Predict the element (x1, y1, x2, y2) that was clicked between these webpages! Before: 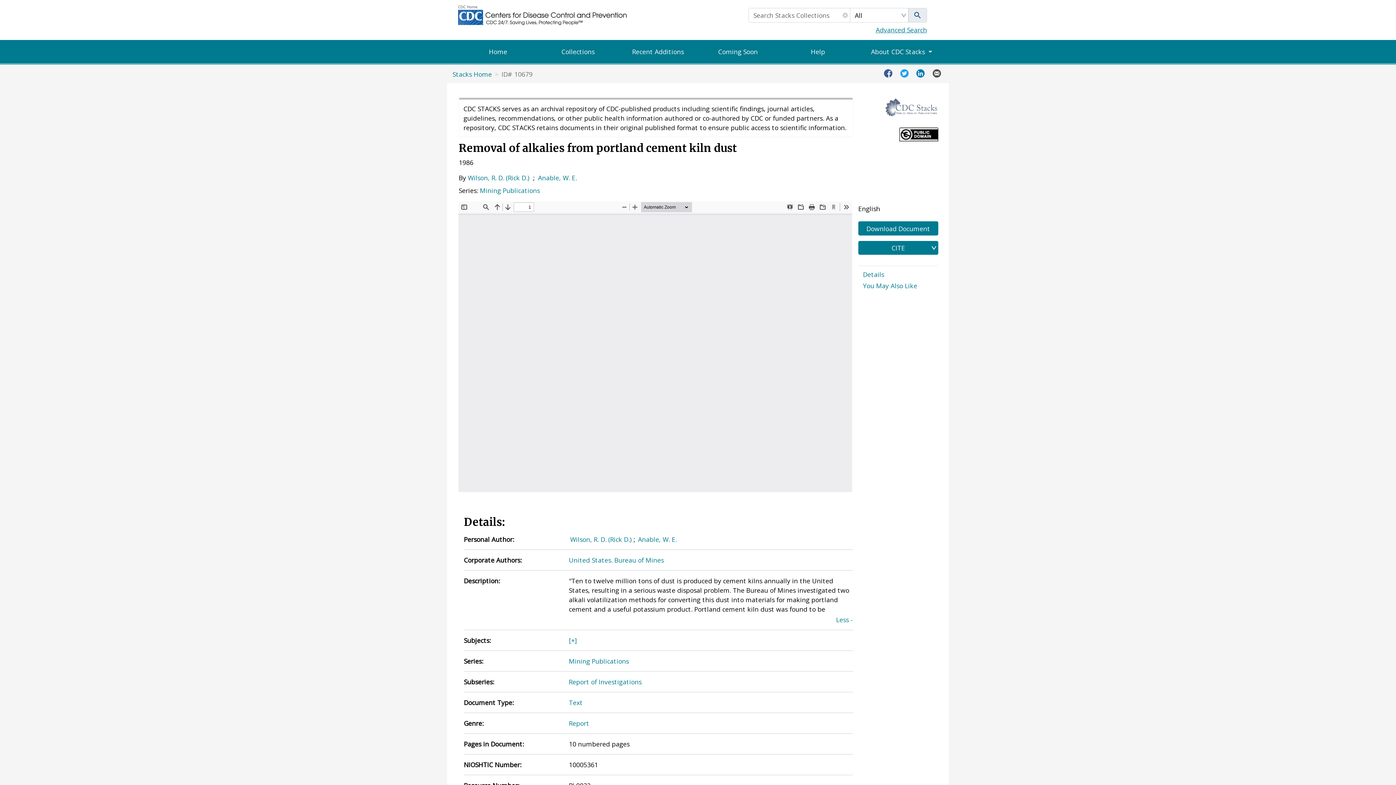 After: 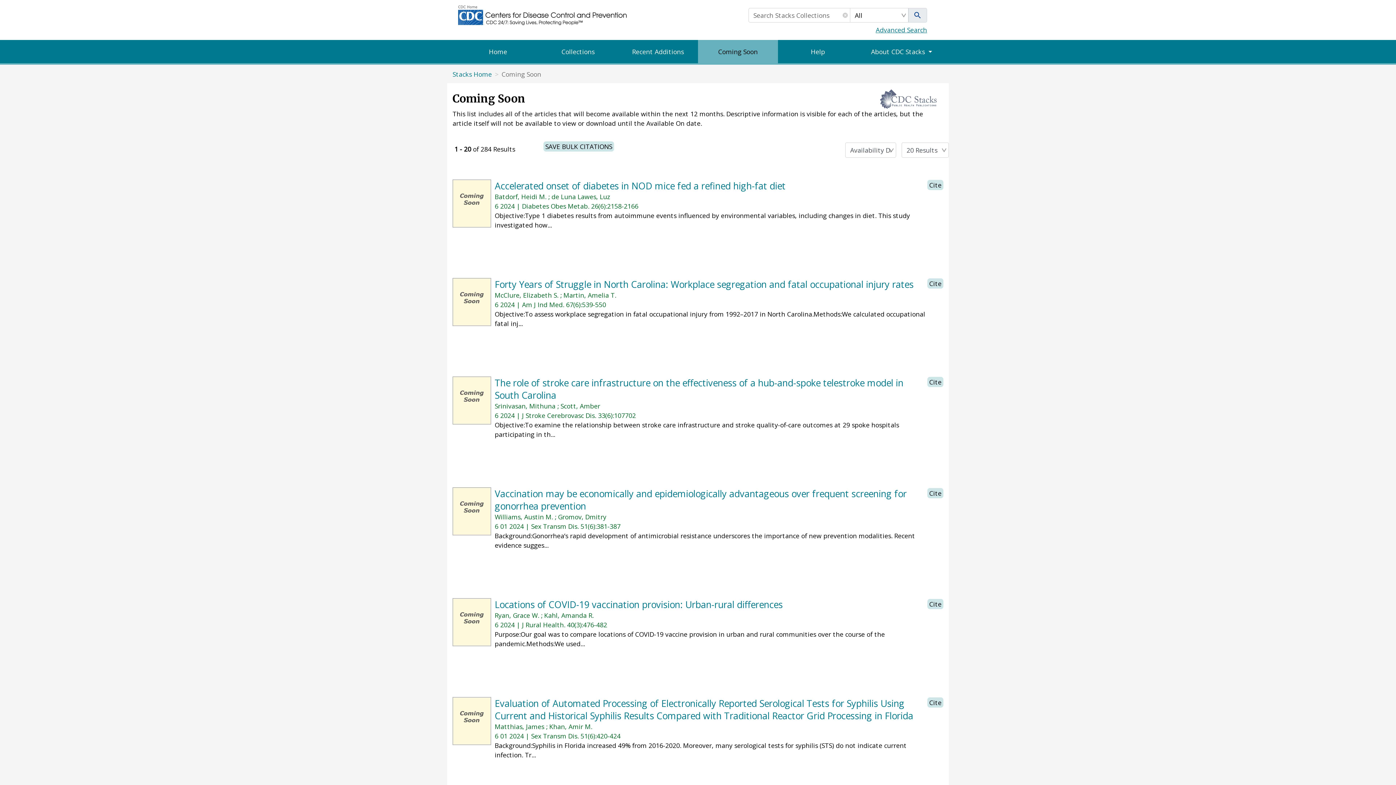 Action: label: Coming Soon bbox: (698, 40, 778, 63)